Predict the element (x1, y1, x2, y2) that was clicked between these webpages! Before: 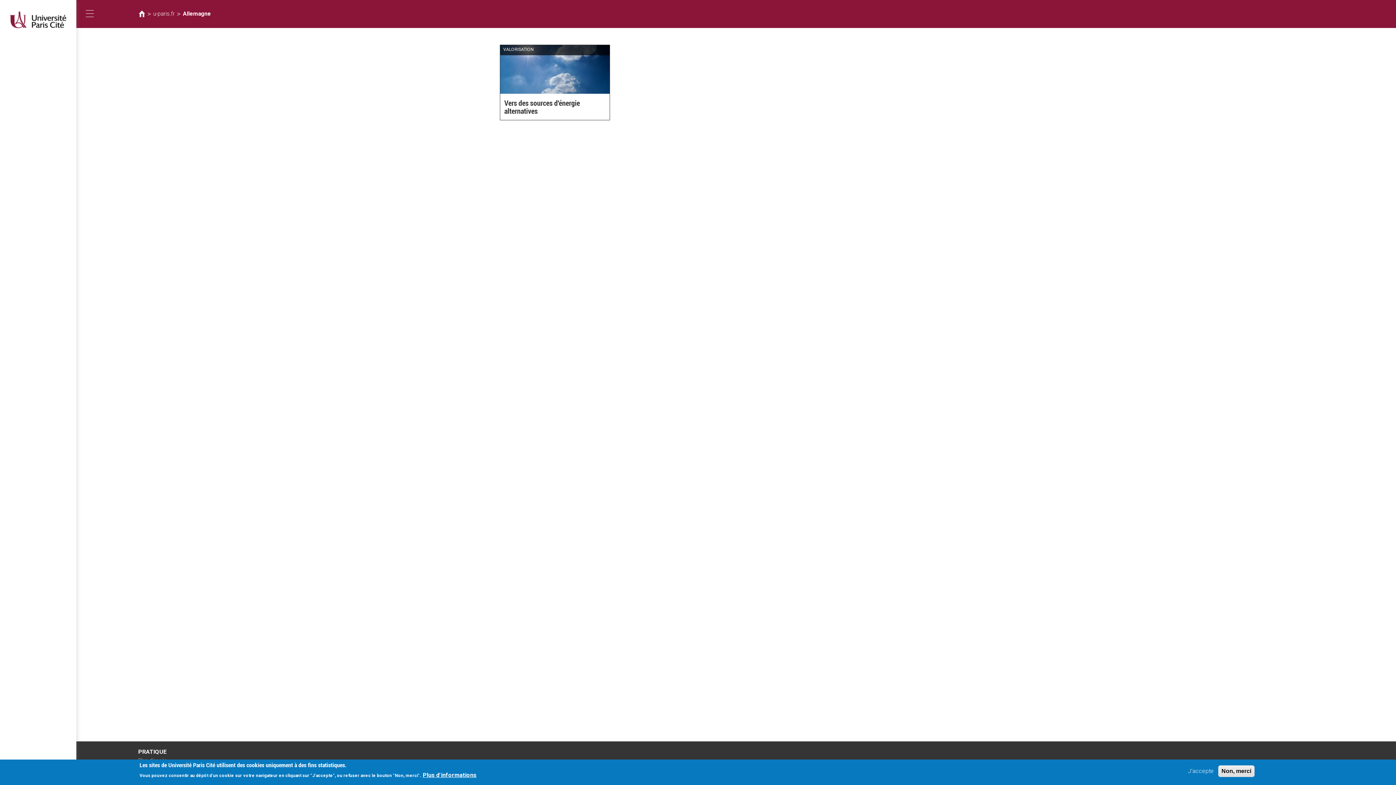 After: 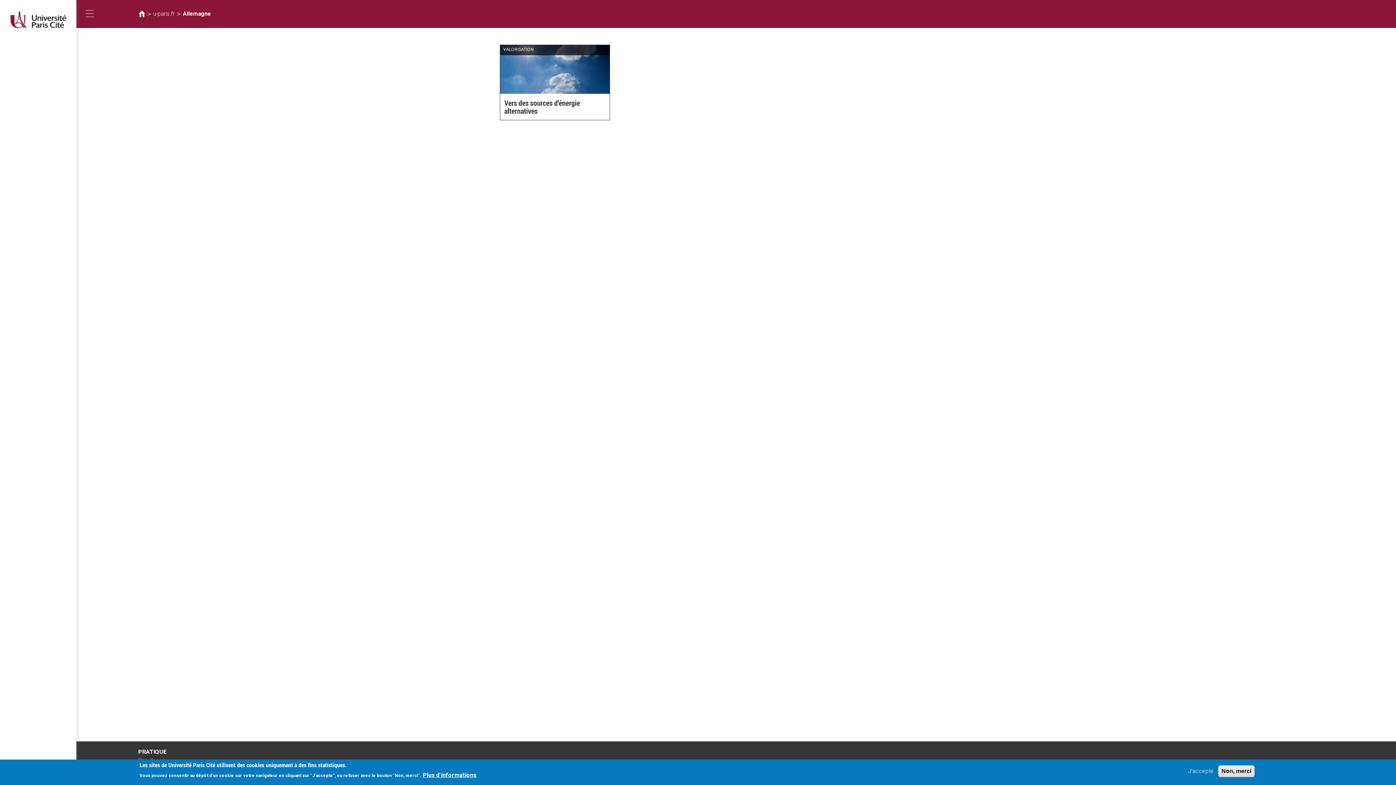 Action: bbox: (182, 10, 210, 17) label: Allemagne